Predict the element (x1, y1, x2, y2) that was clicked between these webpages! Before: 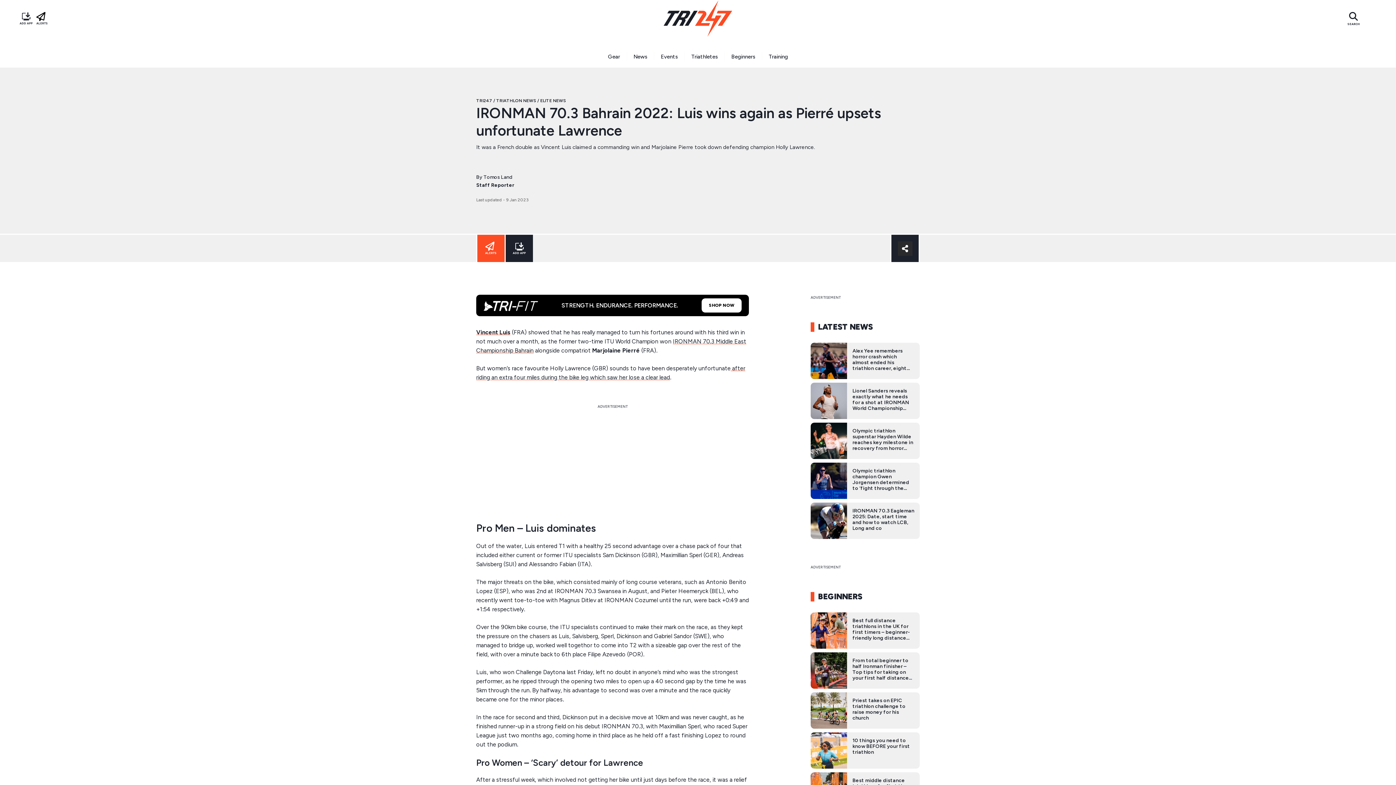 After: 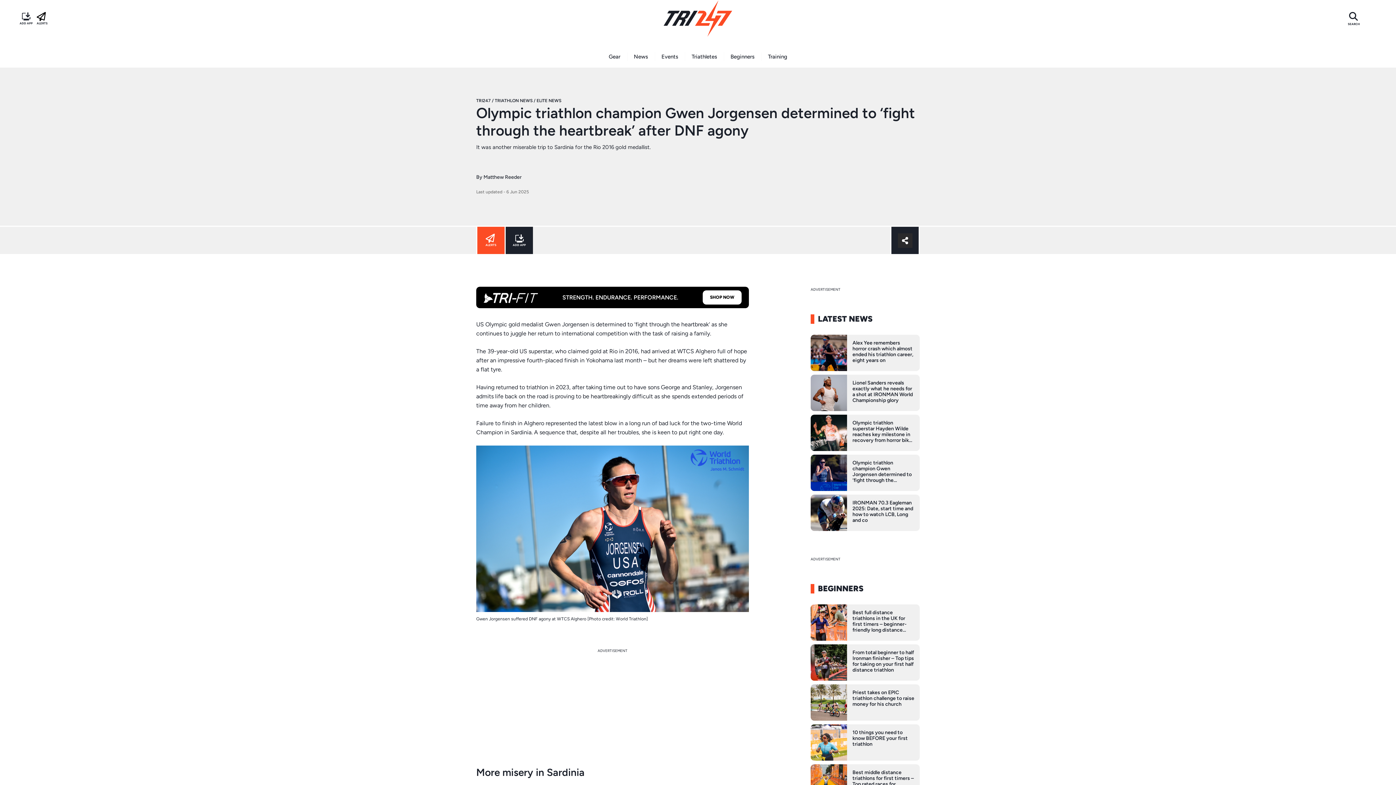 Action: bbox: (810, 477, 847, 484)